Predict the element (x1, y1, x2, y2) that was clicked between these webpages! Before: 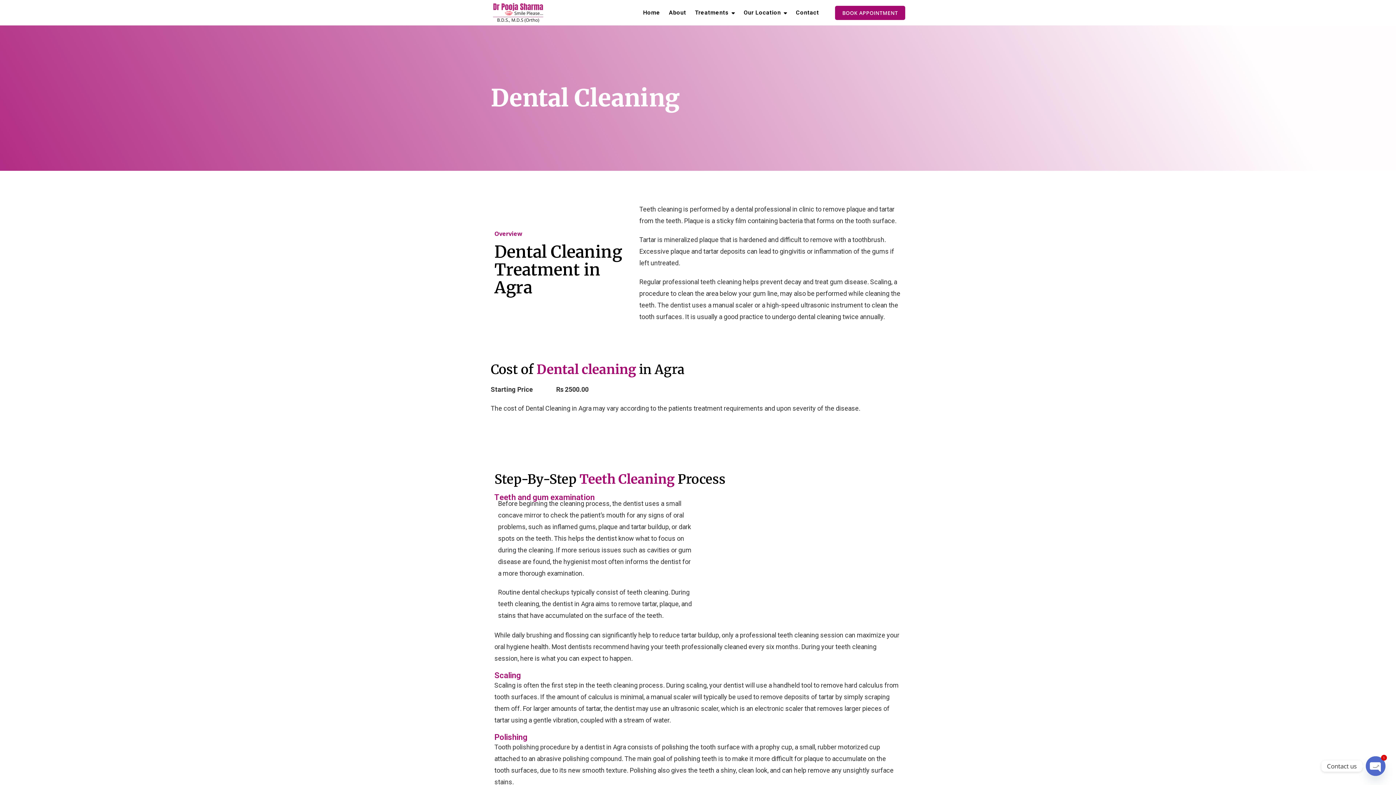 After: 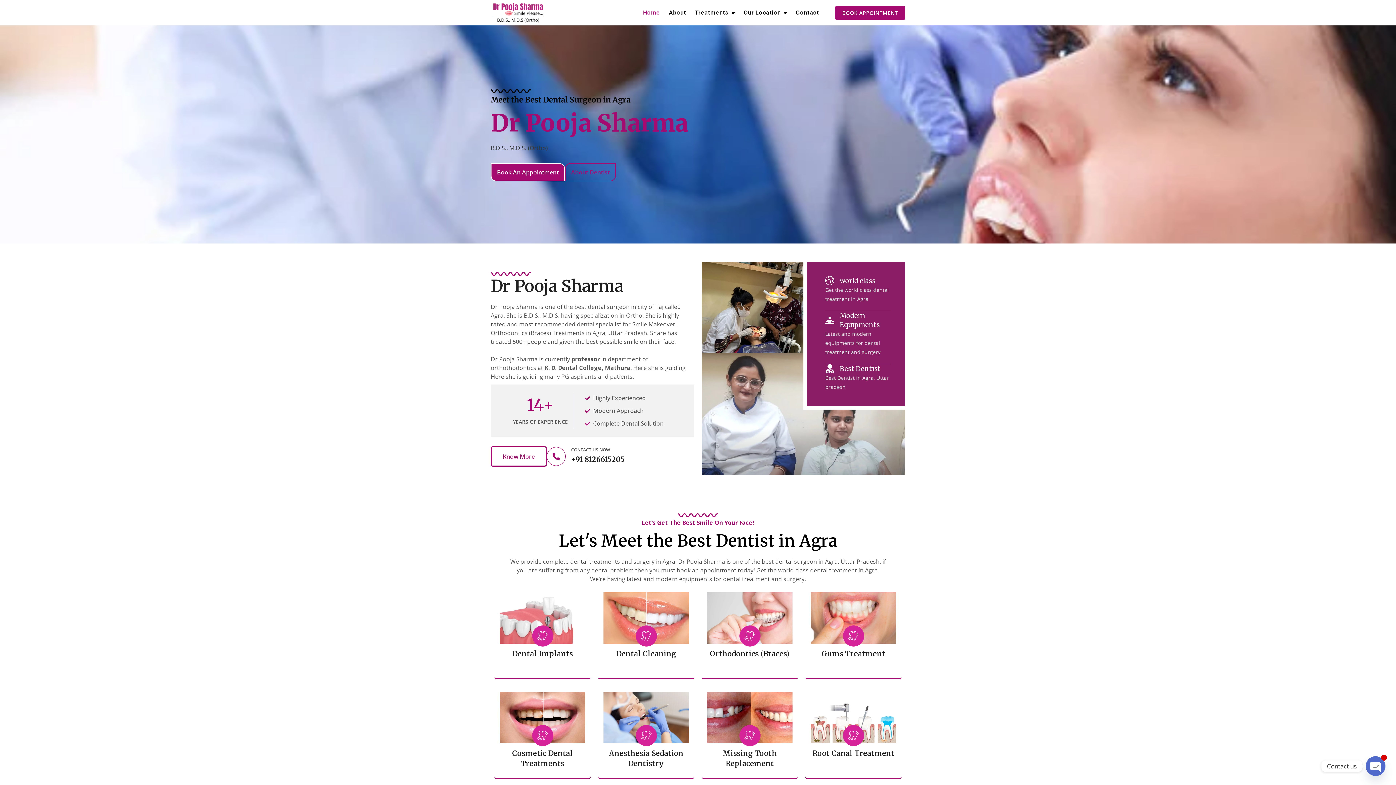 Action: label: Home bbox: (643, 4, 669, 21)